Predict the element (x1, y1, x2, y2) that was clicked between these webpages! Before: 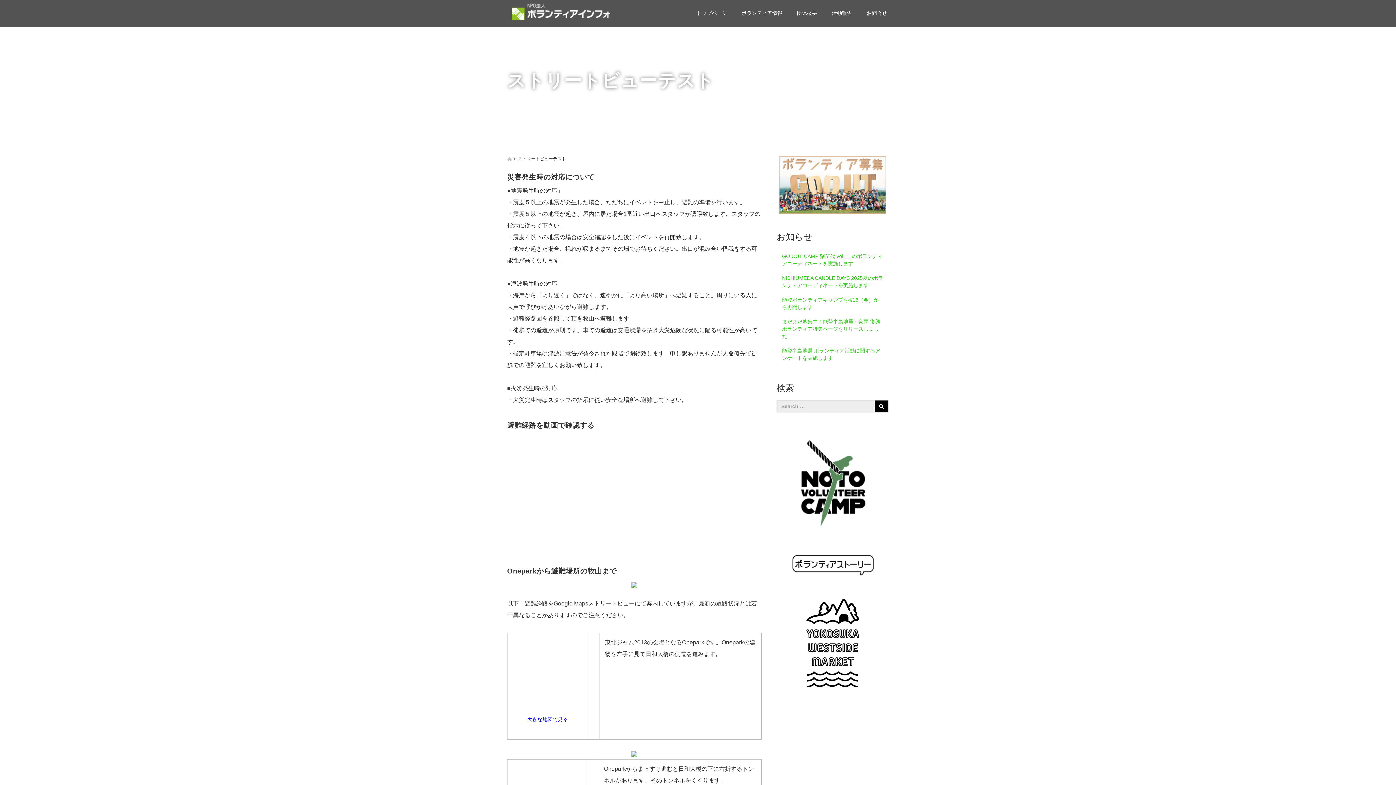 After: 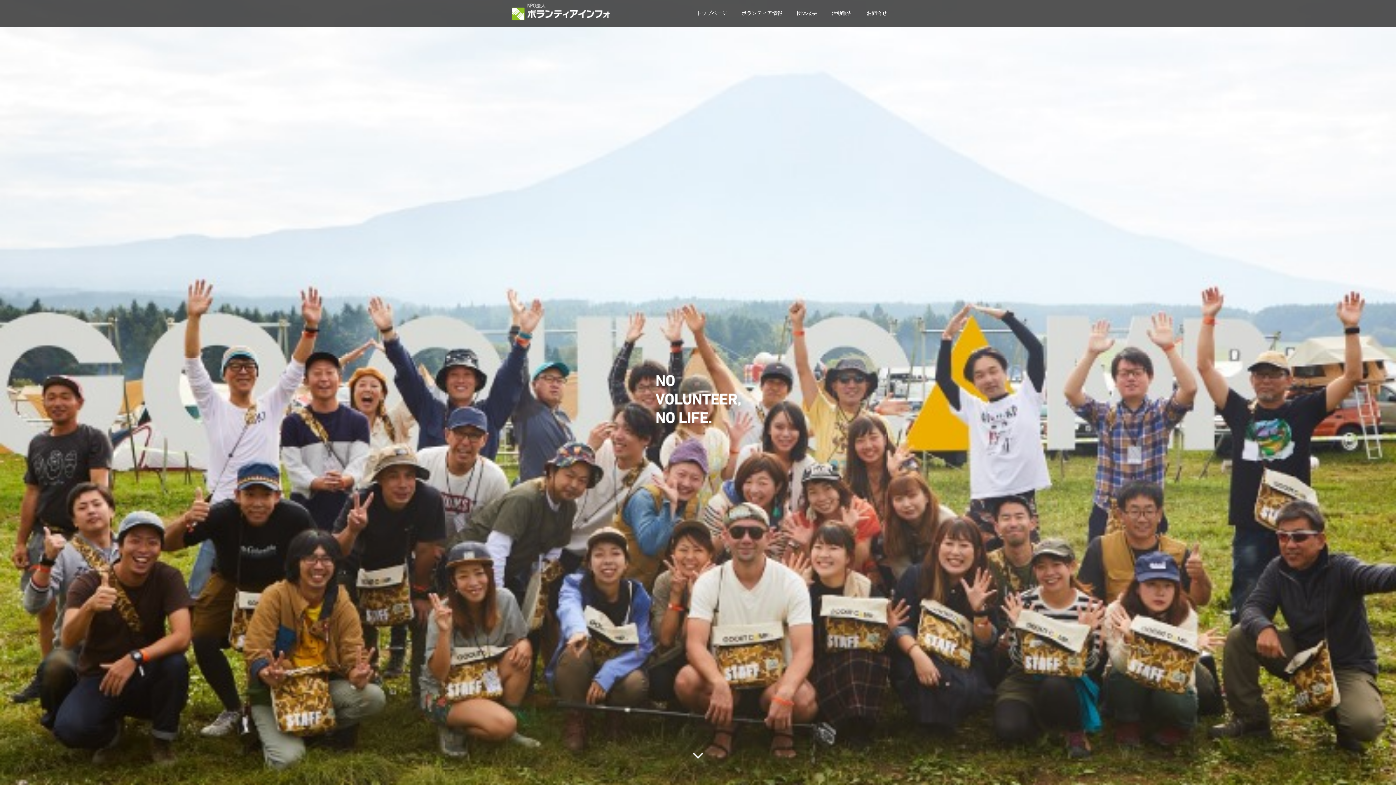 Action: bbox: (689, 4, 734, 27) label: トップページ